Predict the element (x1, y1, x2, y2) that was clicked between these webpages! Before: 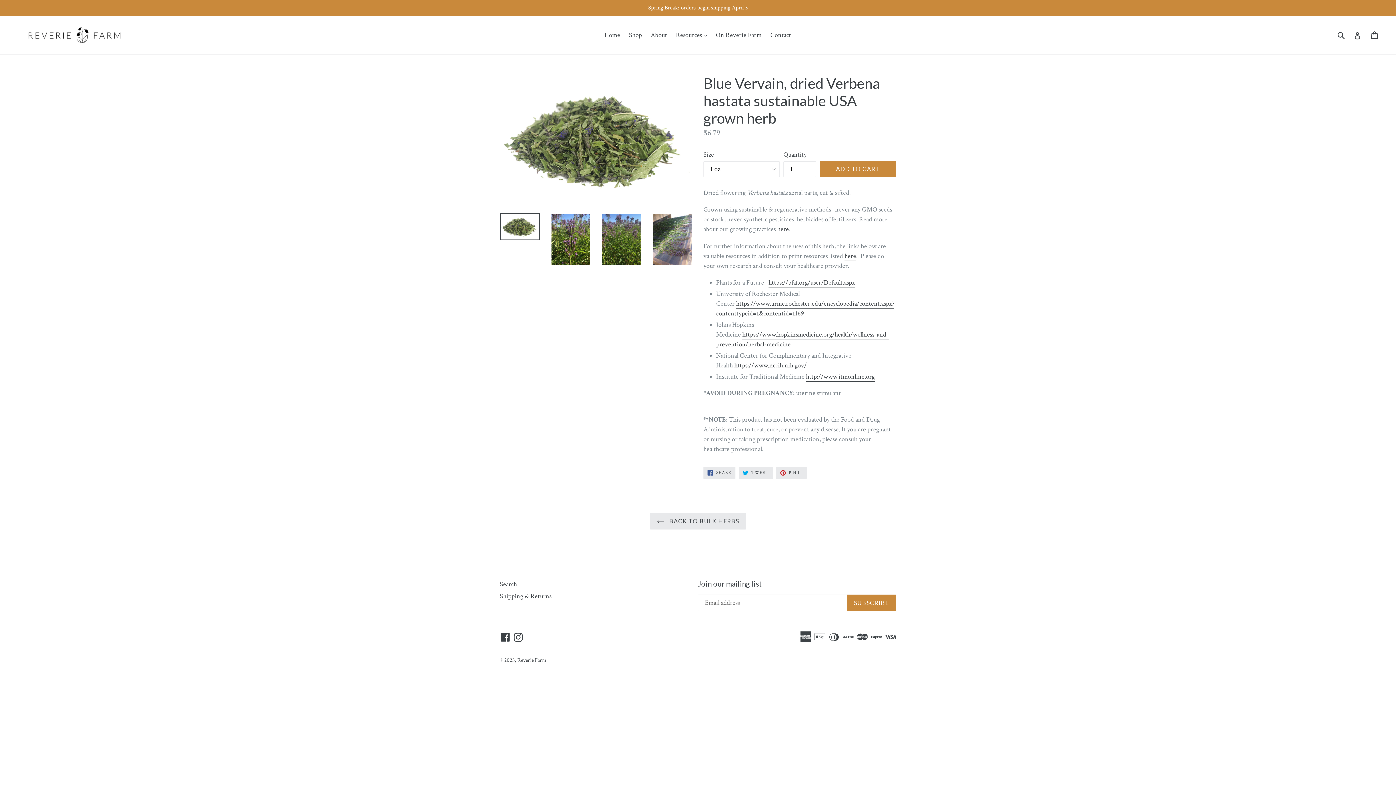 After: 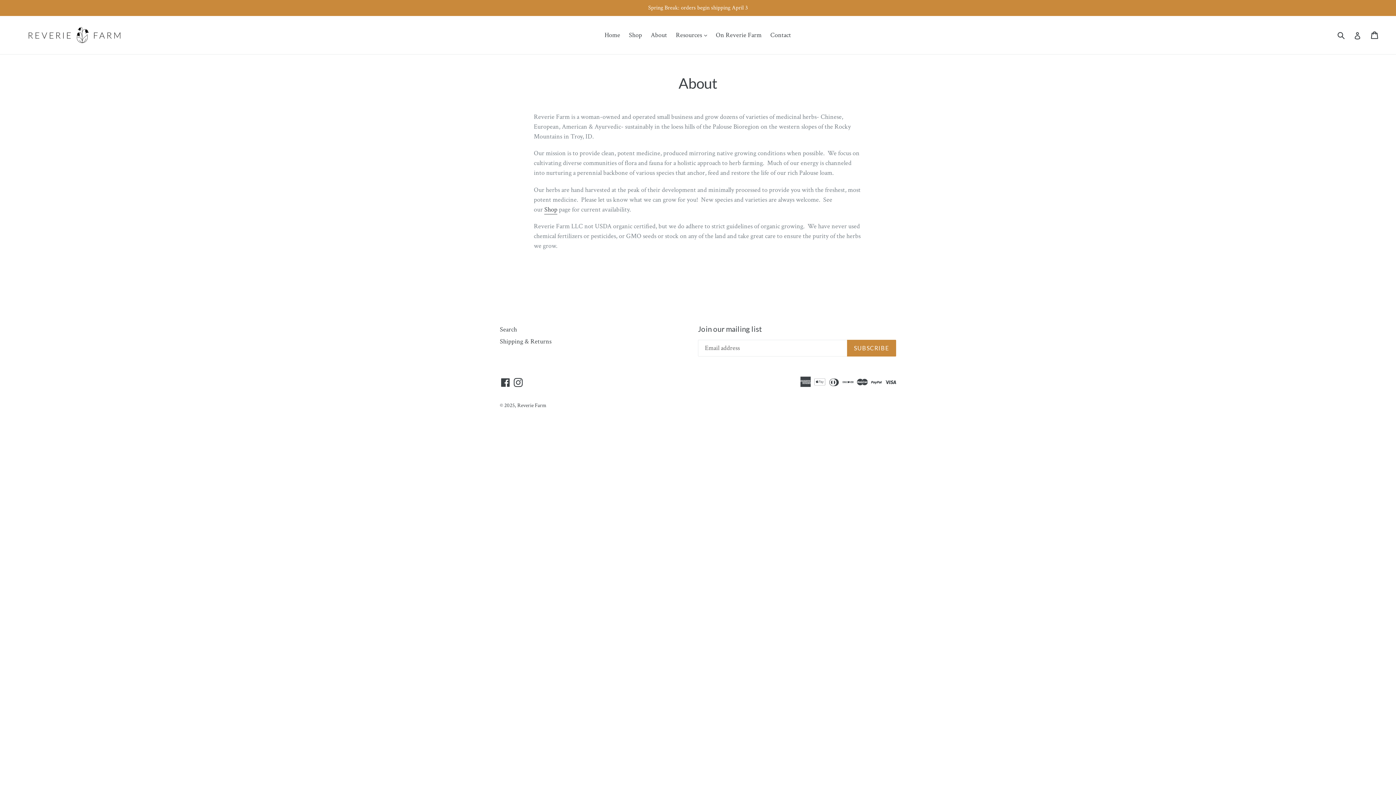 Action: label: here bbox: (777, 225, 789, 234)